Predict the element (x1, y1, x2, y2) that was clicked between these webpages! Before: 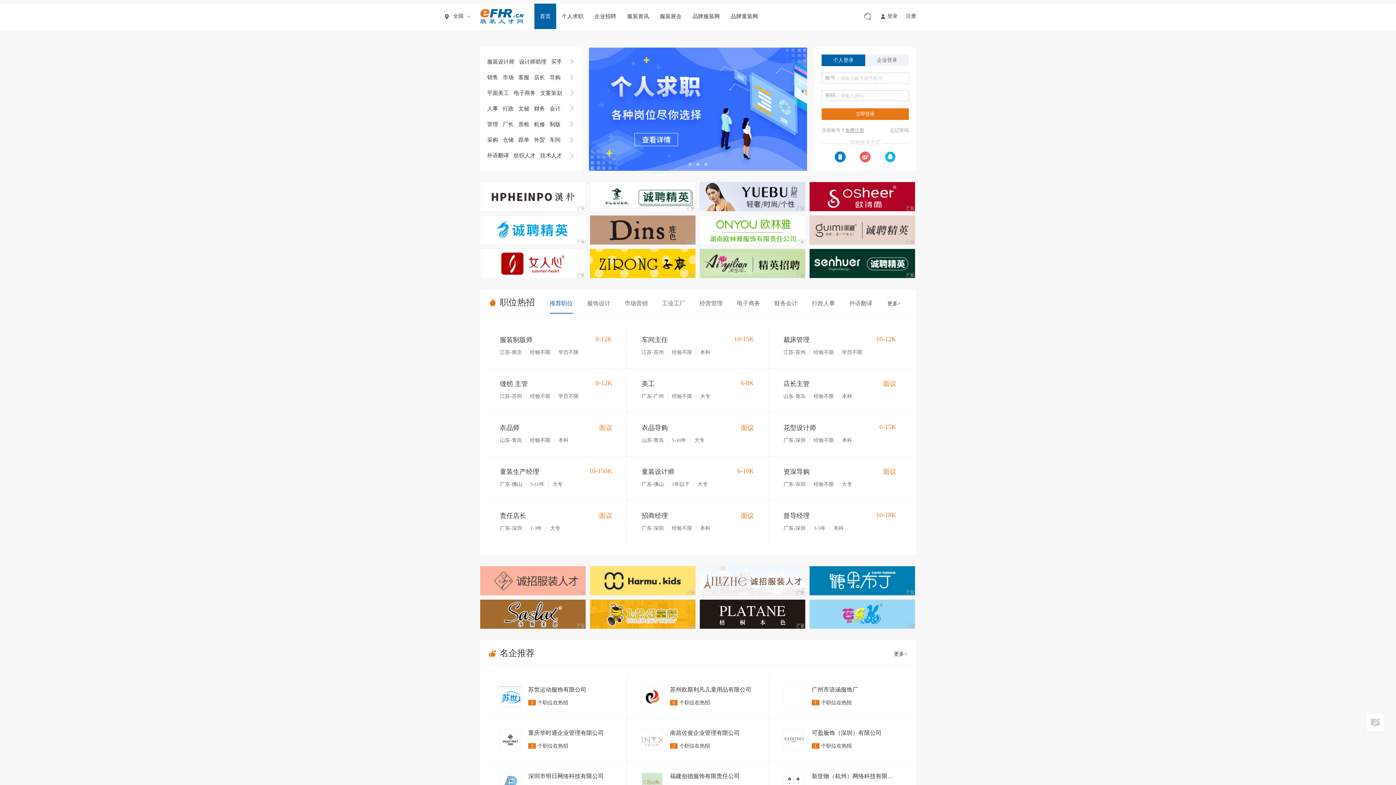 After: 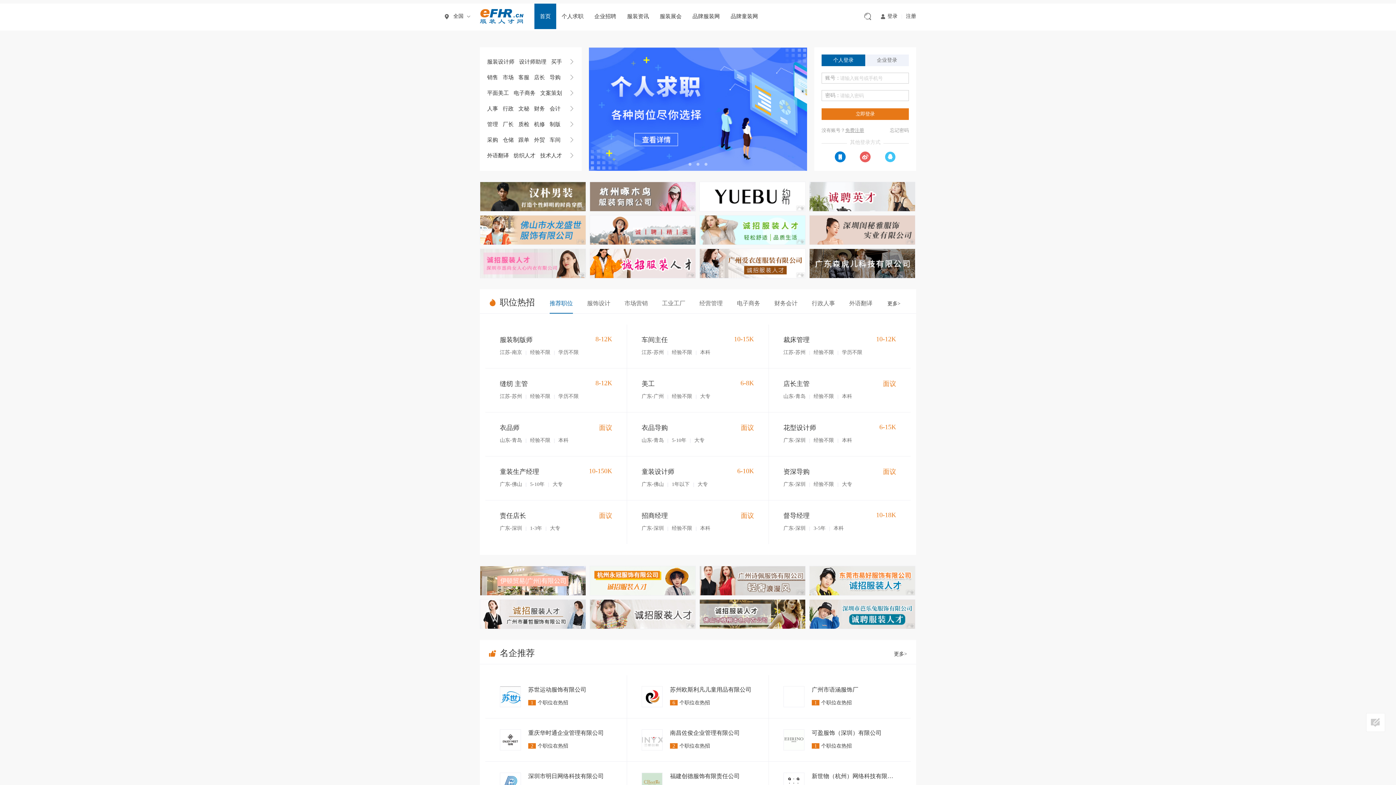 Action: bbox: (885, 151, 896, 163)